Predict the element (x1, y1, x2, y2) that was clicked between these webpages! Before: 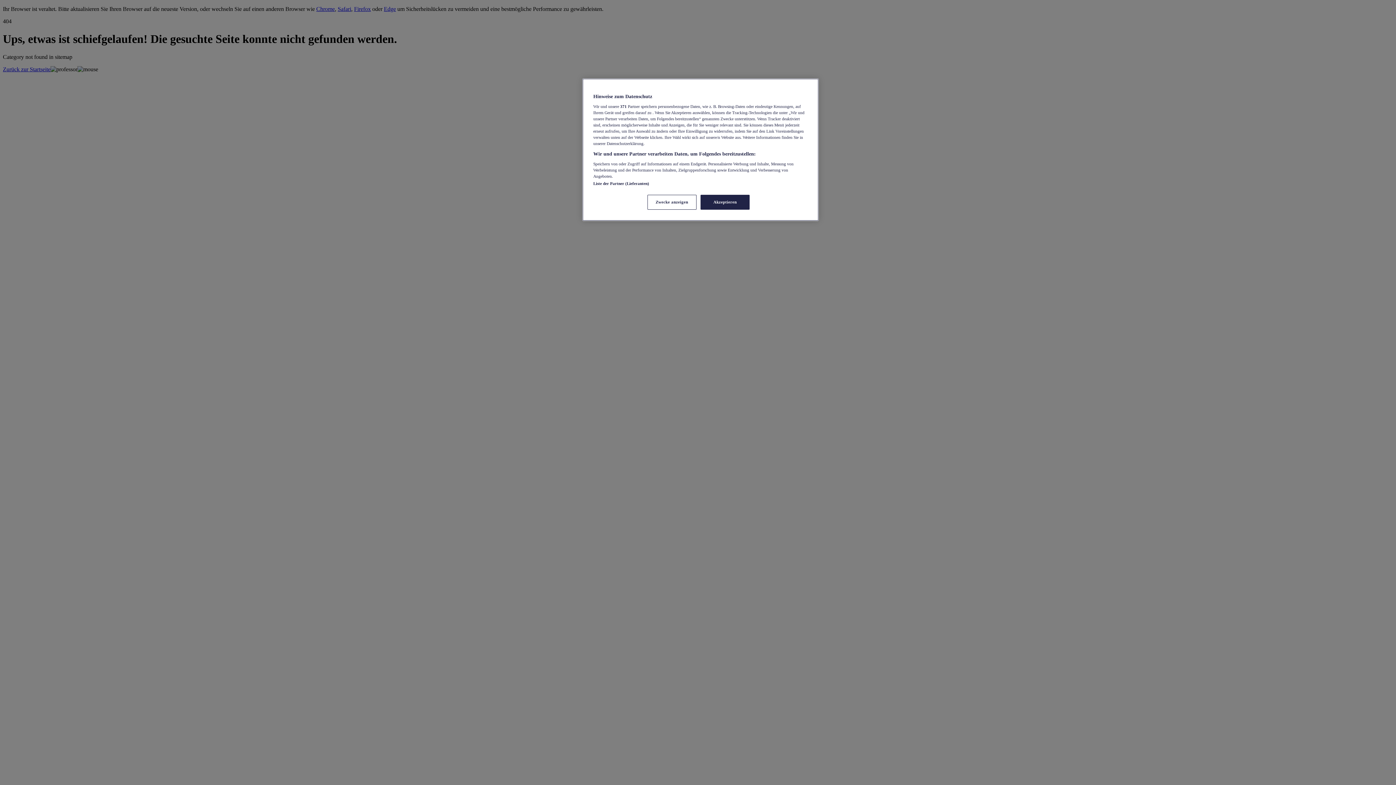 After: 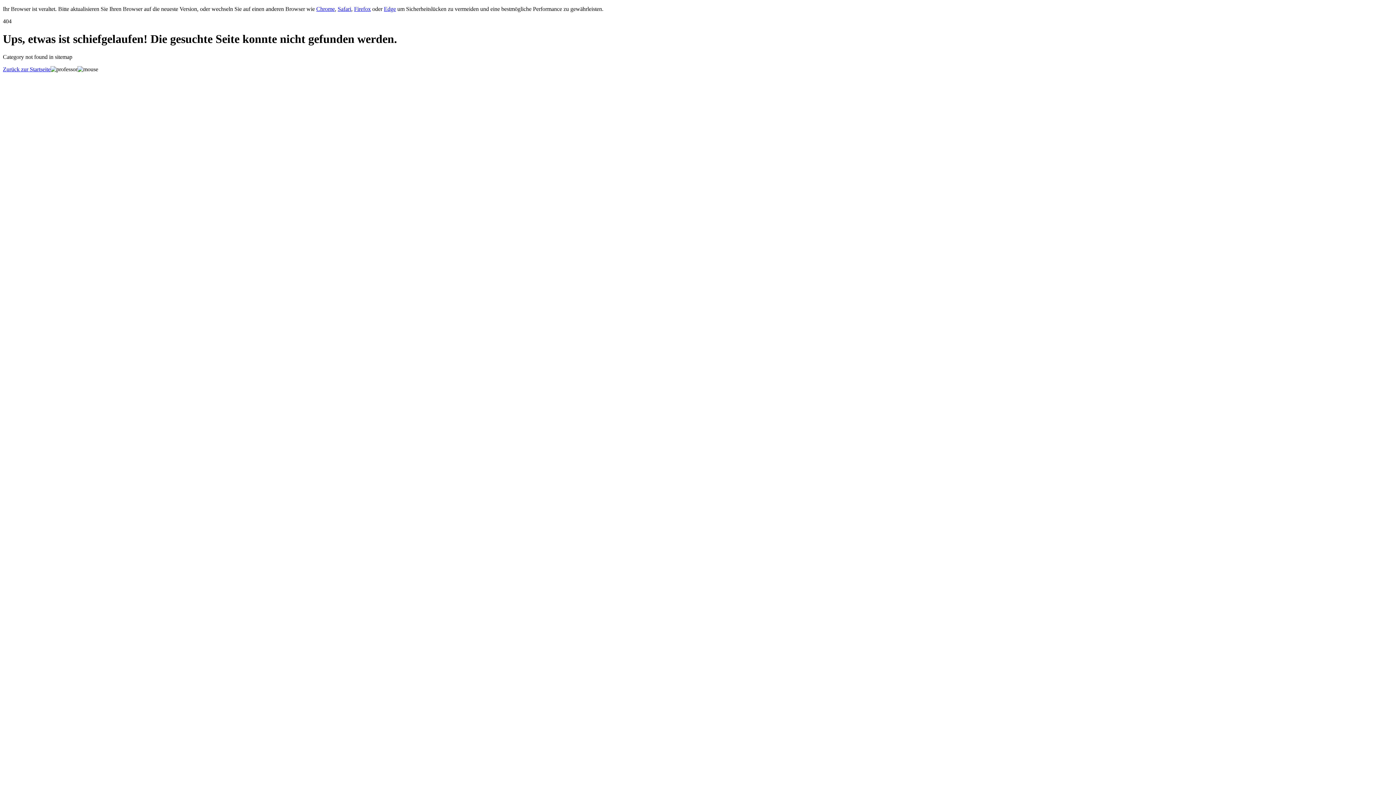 Action: bbox: (700, 194, 749, 209) label: Akzeptieren